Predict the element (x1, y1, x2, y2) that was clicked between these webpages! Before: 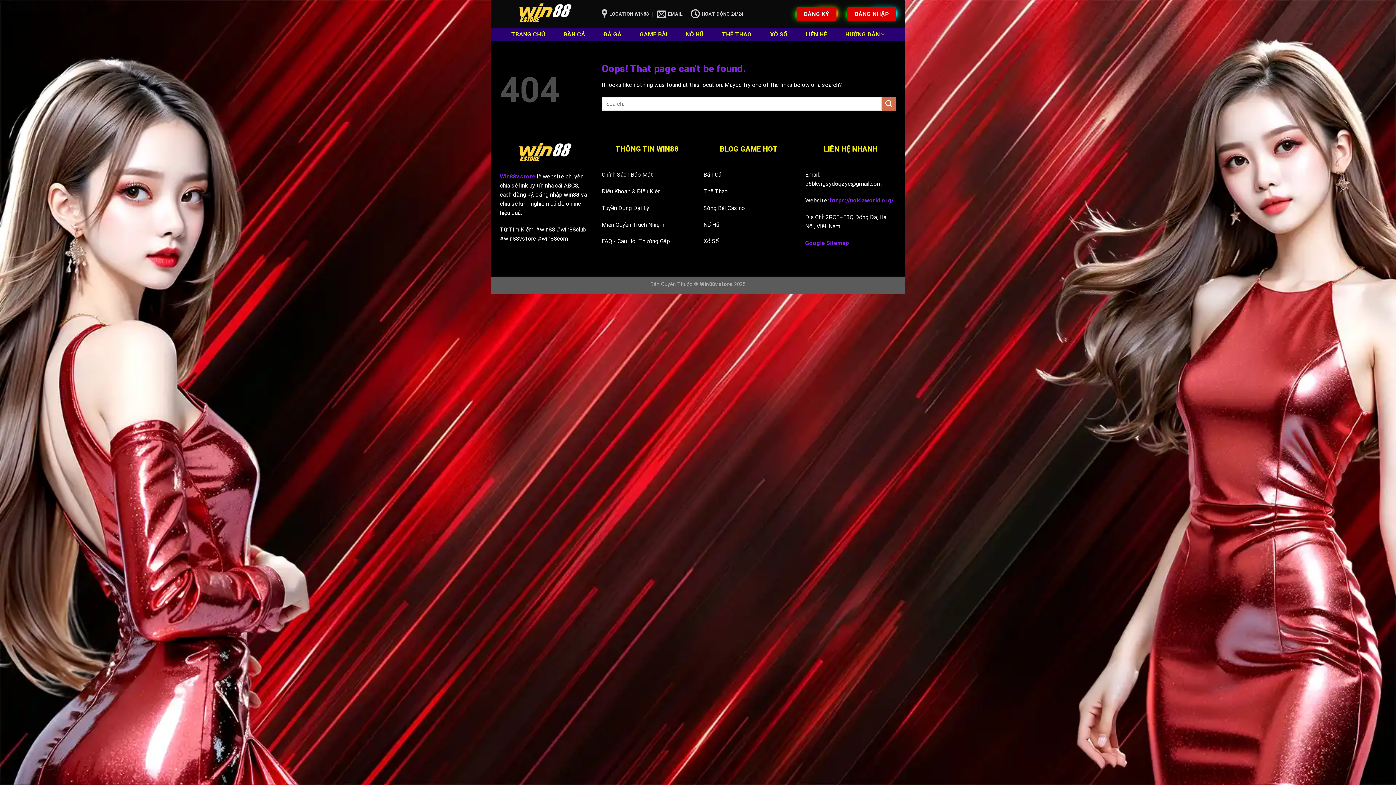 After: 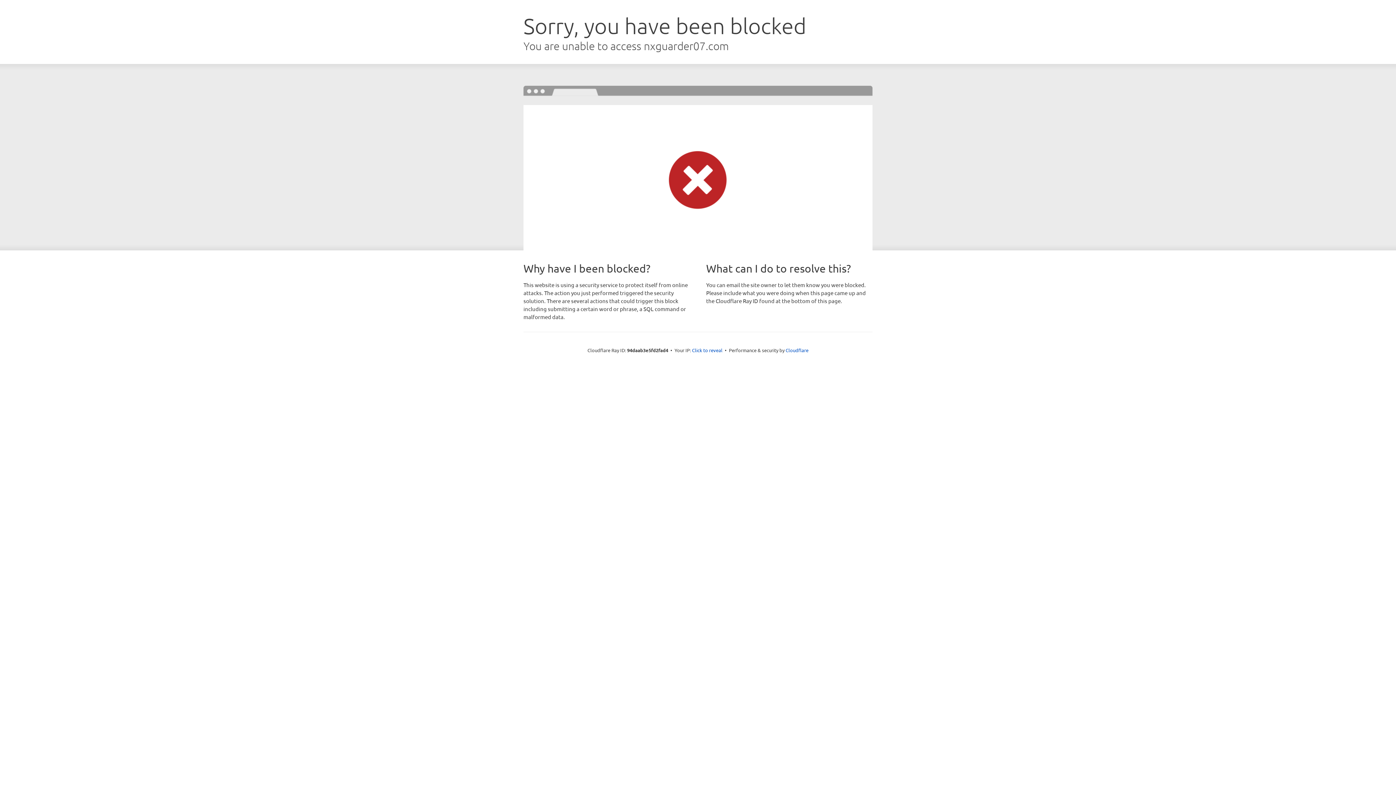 Action: bbox: (796, 6, 836, 21) label: ĐĂNG KÝ